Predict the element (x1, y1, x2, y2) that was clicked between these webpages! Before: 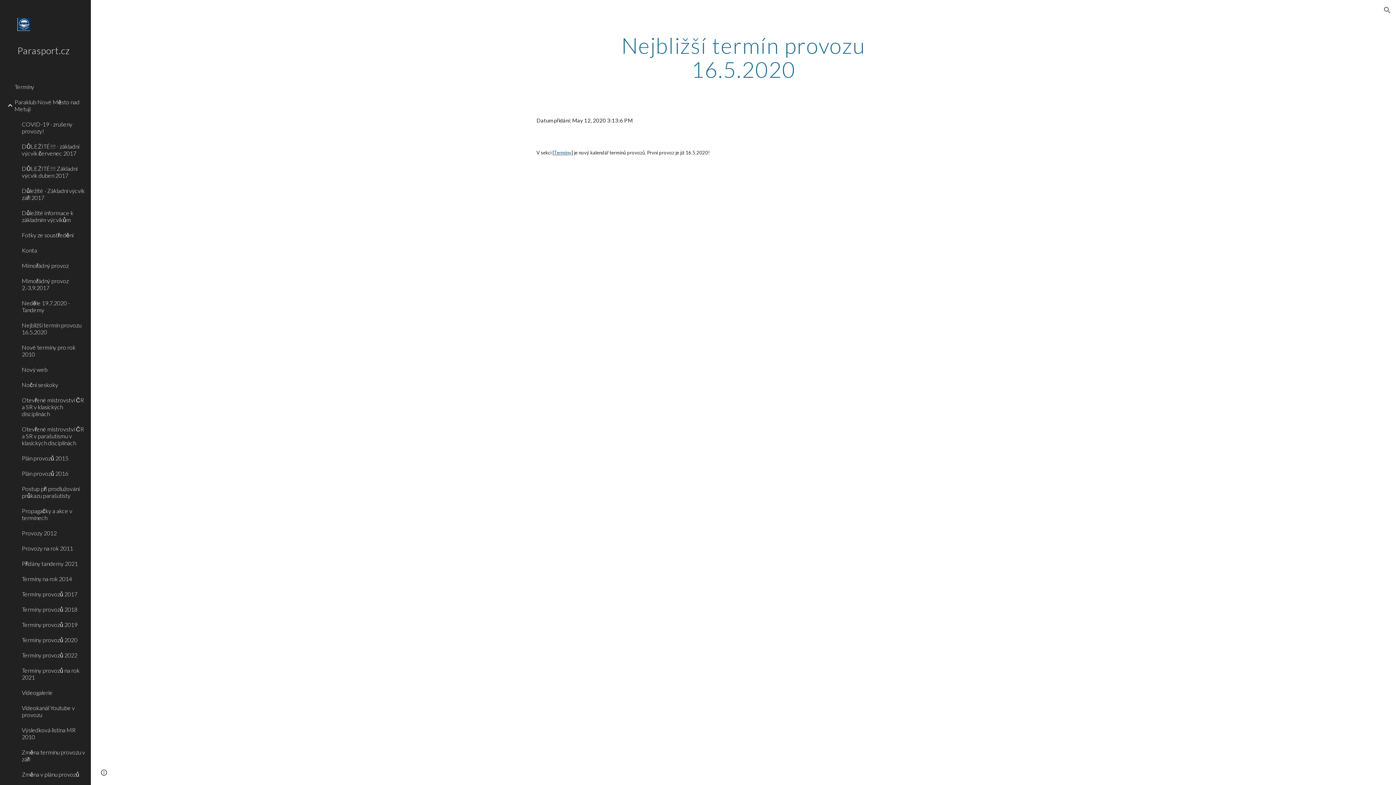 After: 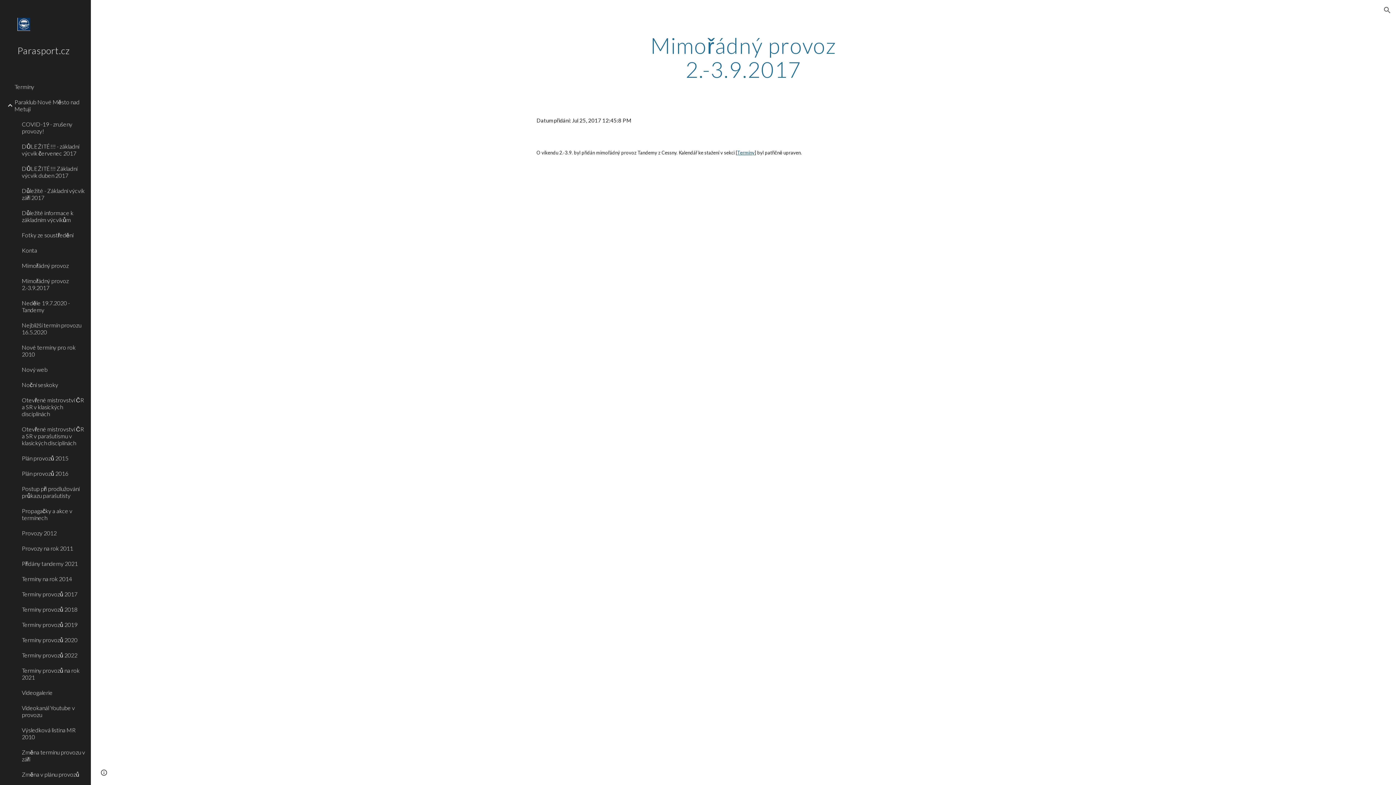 Action: bbox: (20, 273, 86, 295) label: Mimořádný provoz 2.-3.9.2017